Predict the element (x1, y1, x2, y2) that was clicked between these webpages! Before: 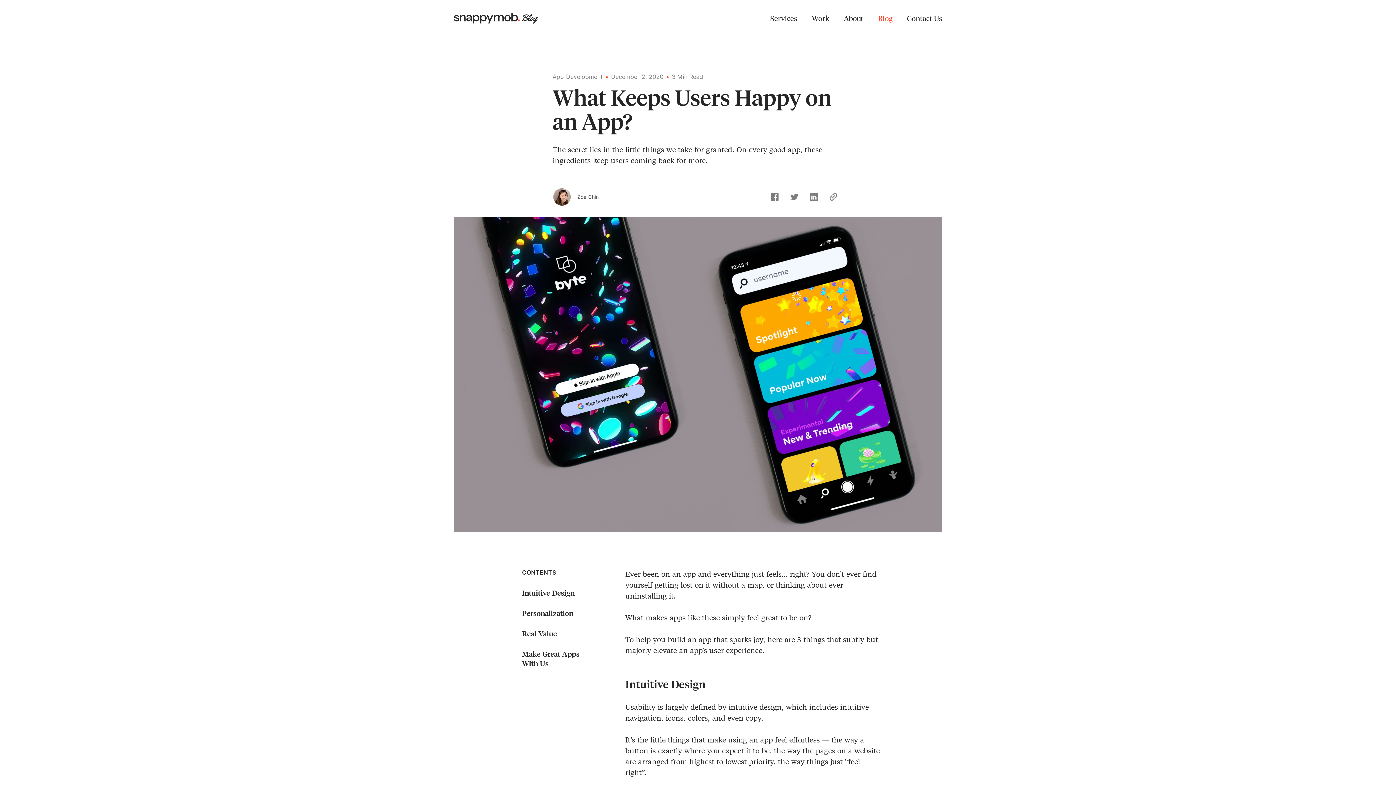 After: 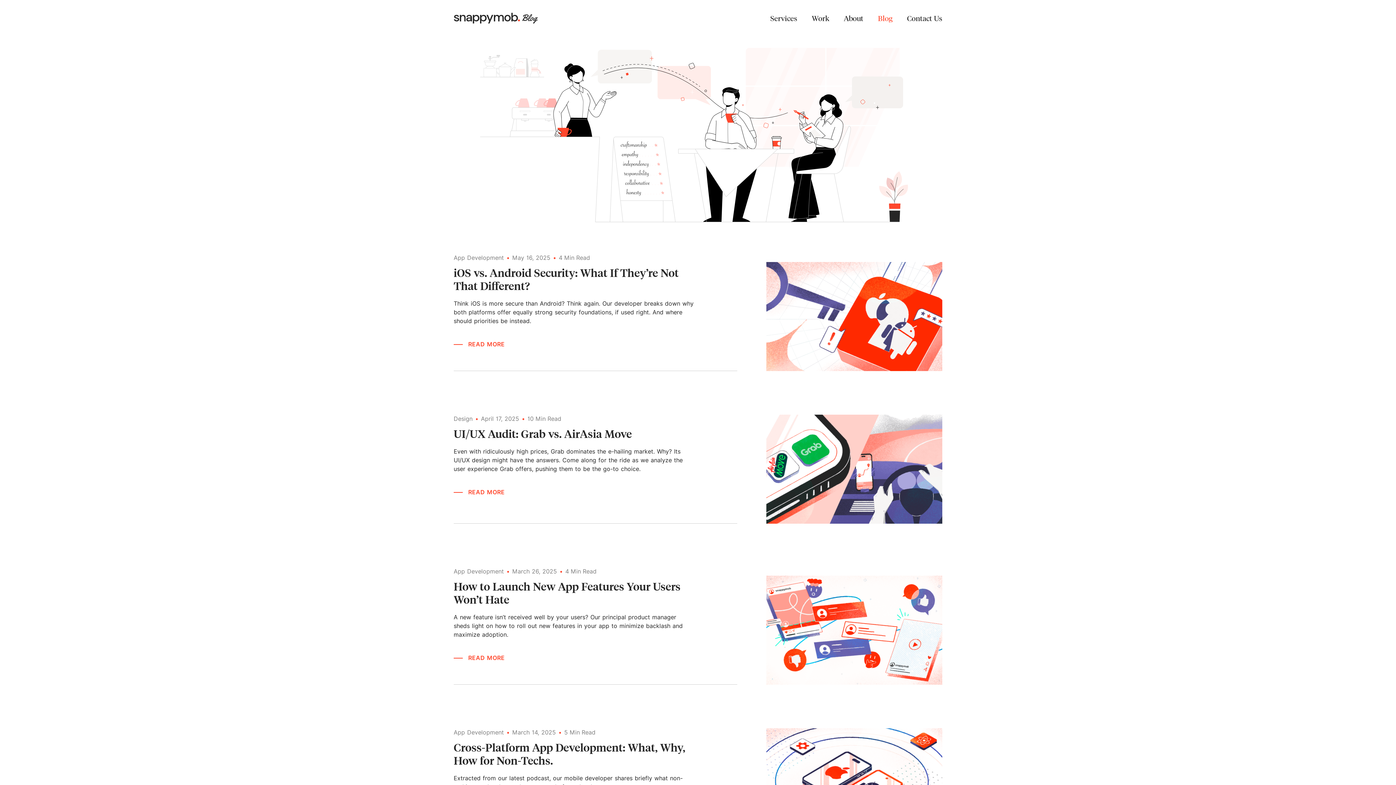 Action: bbox: (522, 12, 538, 23)